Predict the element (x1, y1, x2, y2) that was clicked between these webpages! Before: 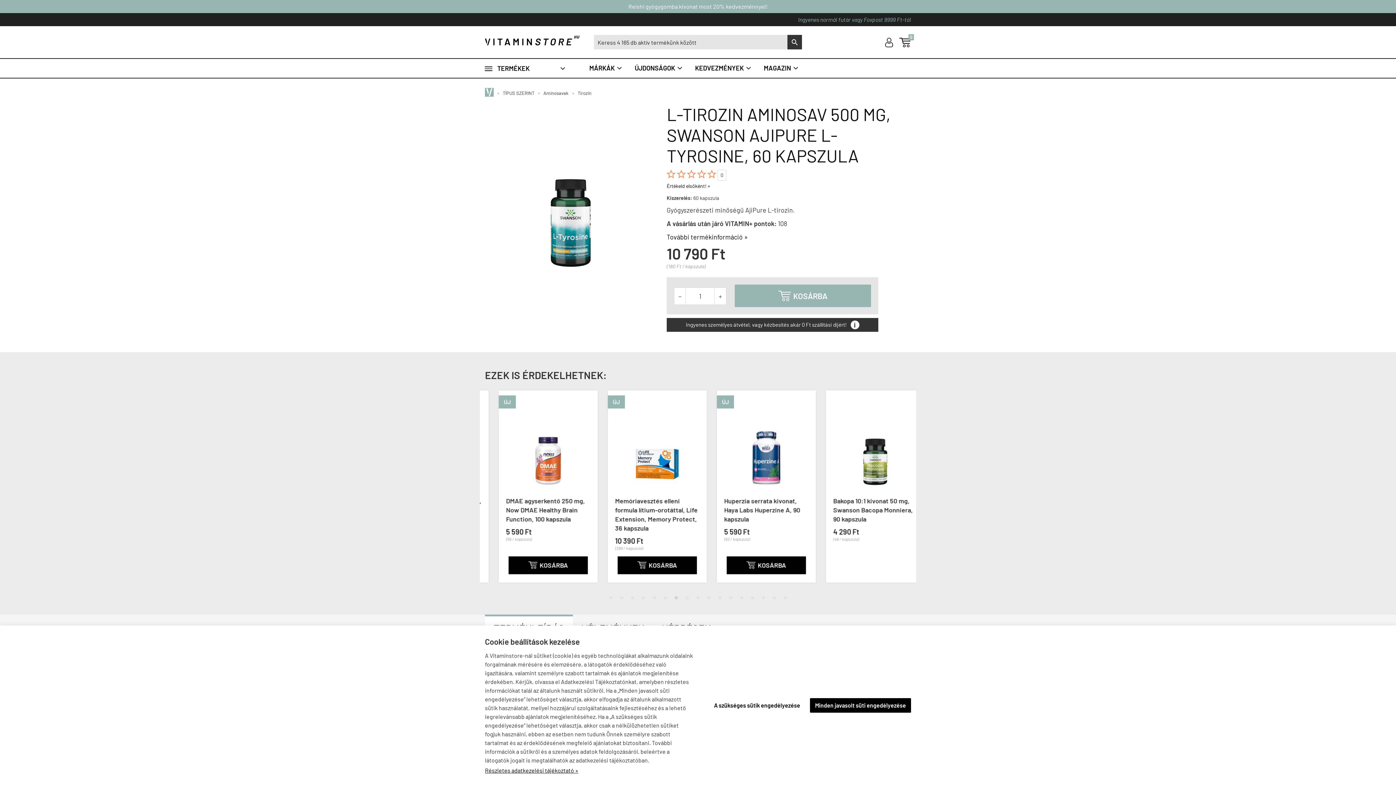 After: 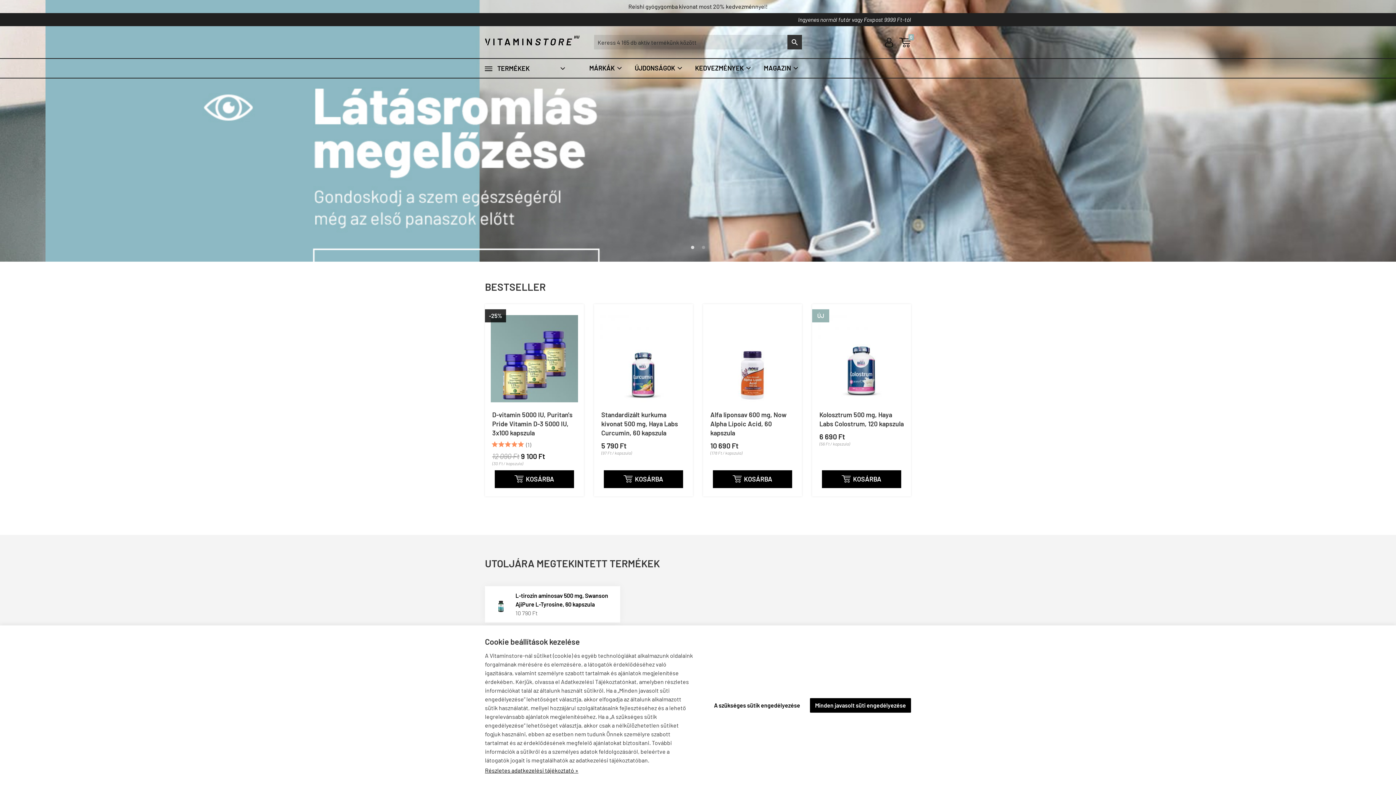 Action: bbox: (485, 87, 496, 98)